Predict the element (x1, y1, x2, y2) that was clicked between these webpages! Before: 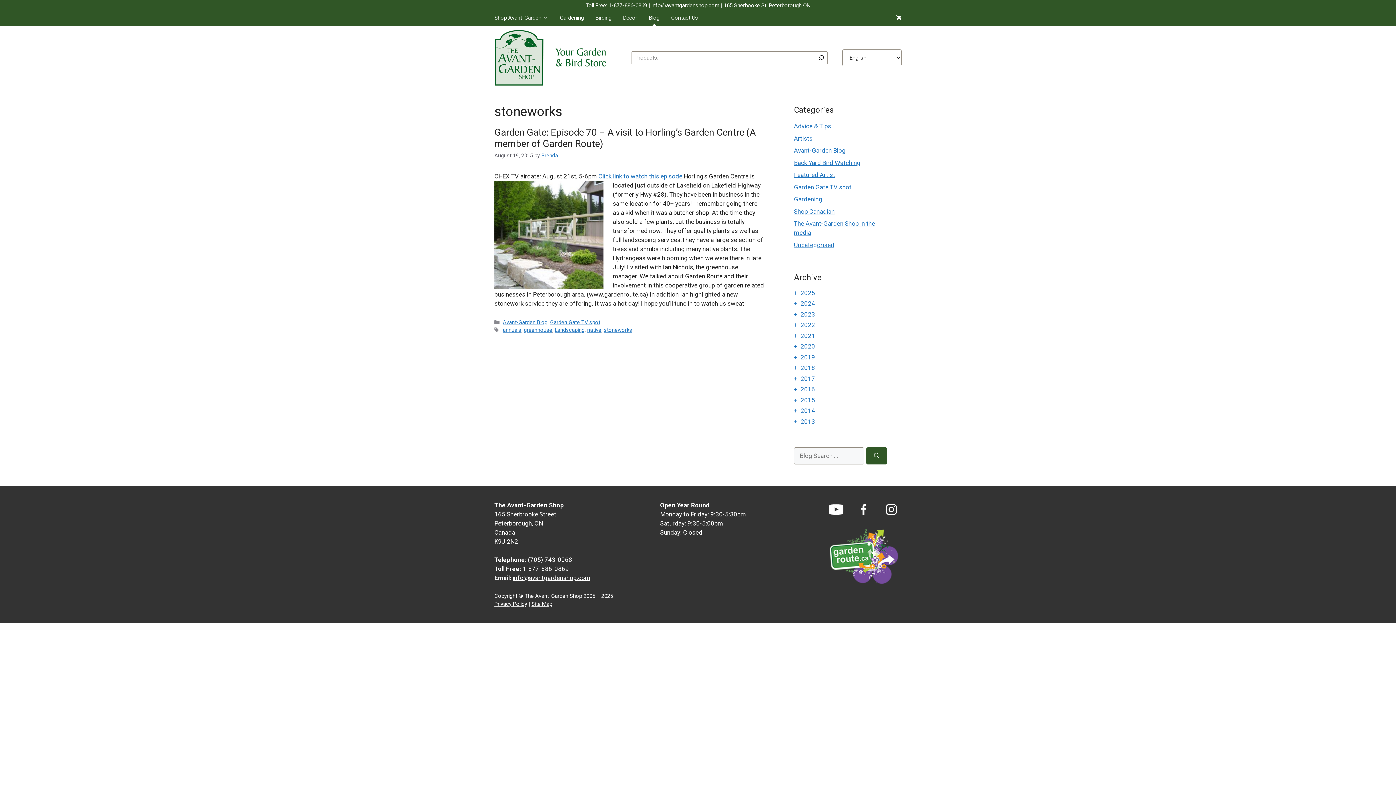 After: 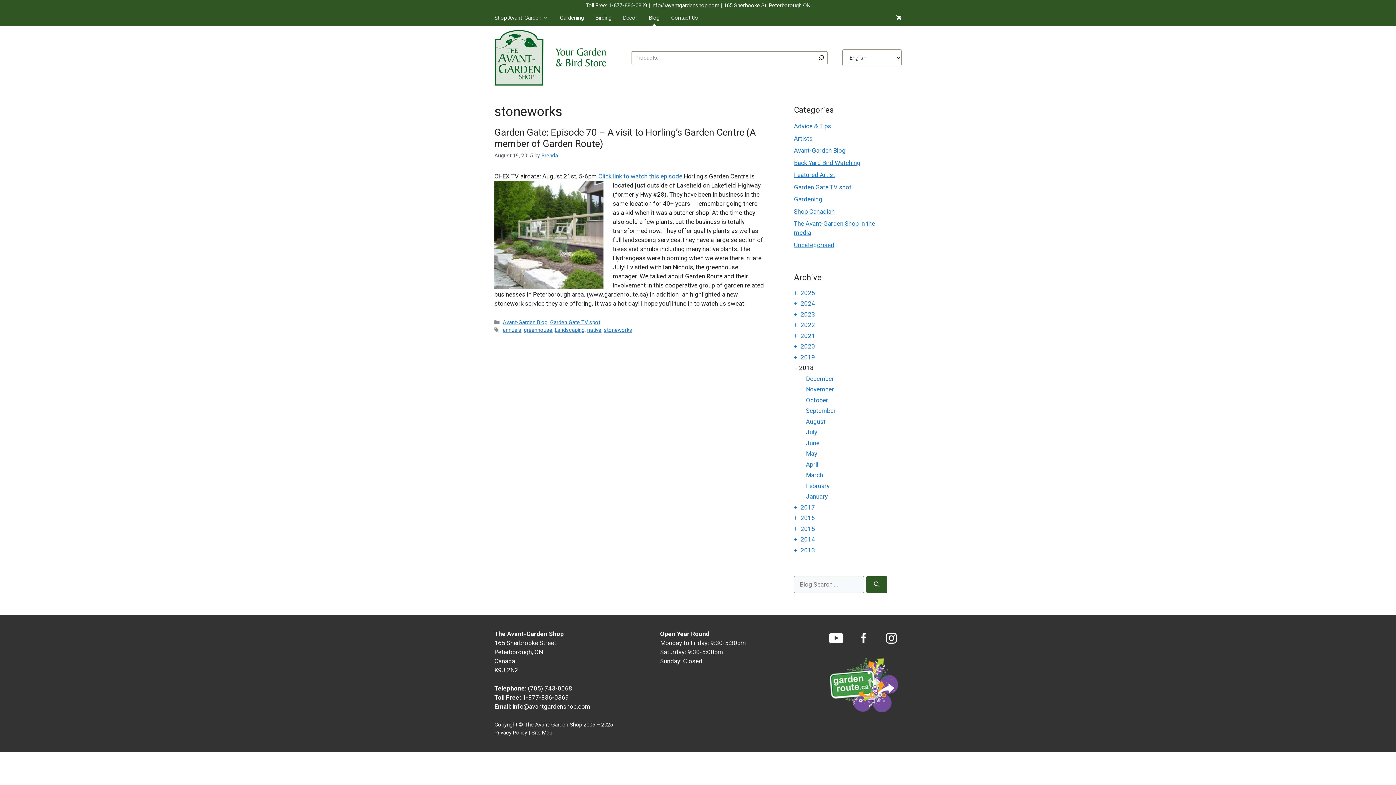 Action: bbox: (794, 364, 815, 371) label: +2018